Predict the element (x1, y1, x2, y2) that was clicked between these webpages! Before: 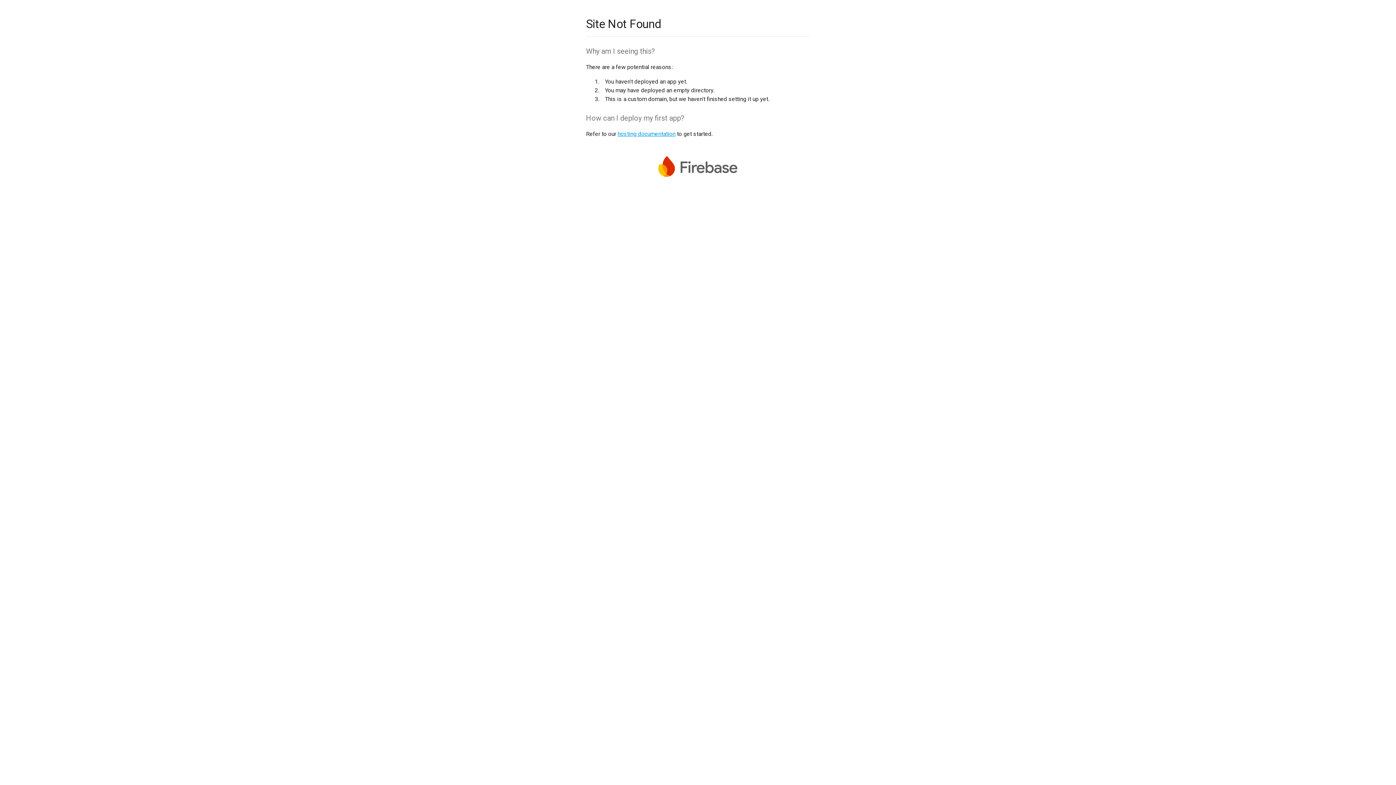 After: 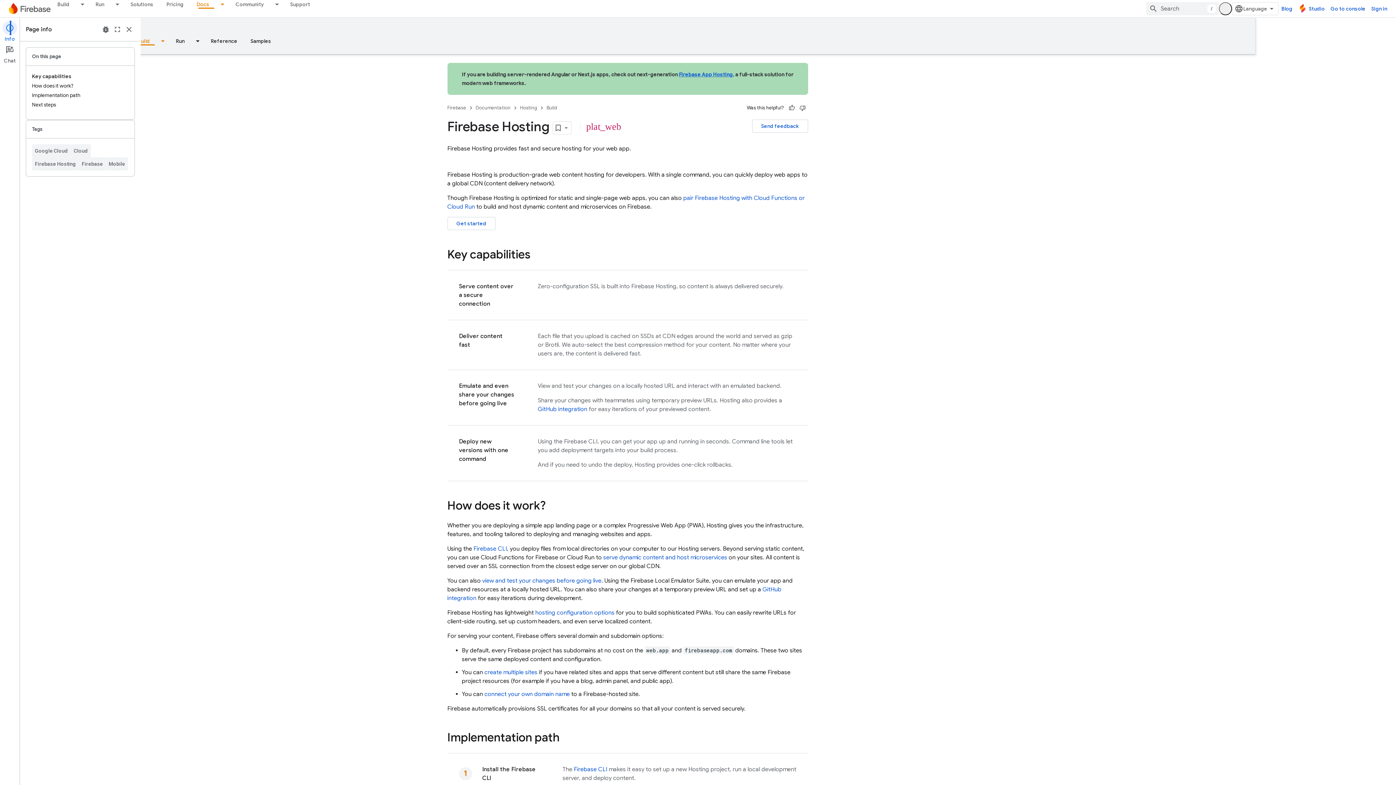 Action: bbox: (617, 130, 675, 137) label: hosting documentation